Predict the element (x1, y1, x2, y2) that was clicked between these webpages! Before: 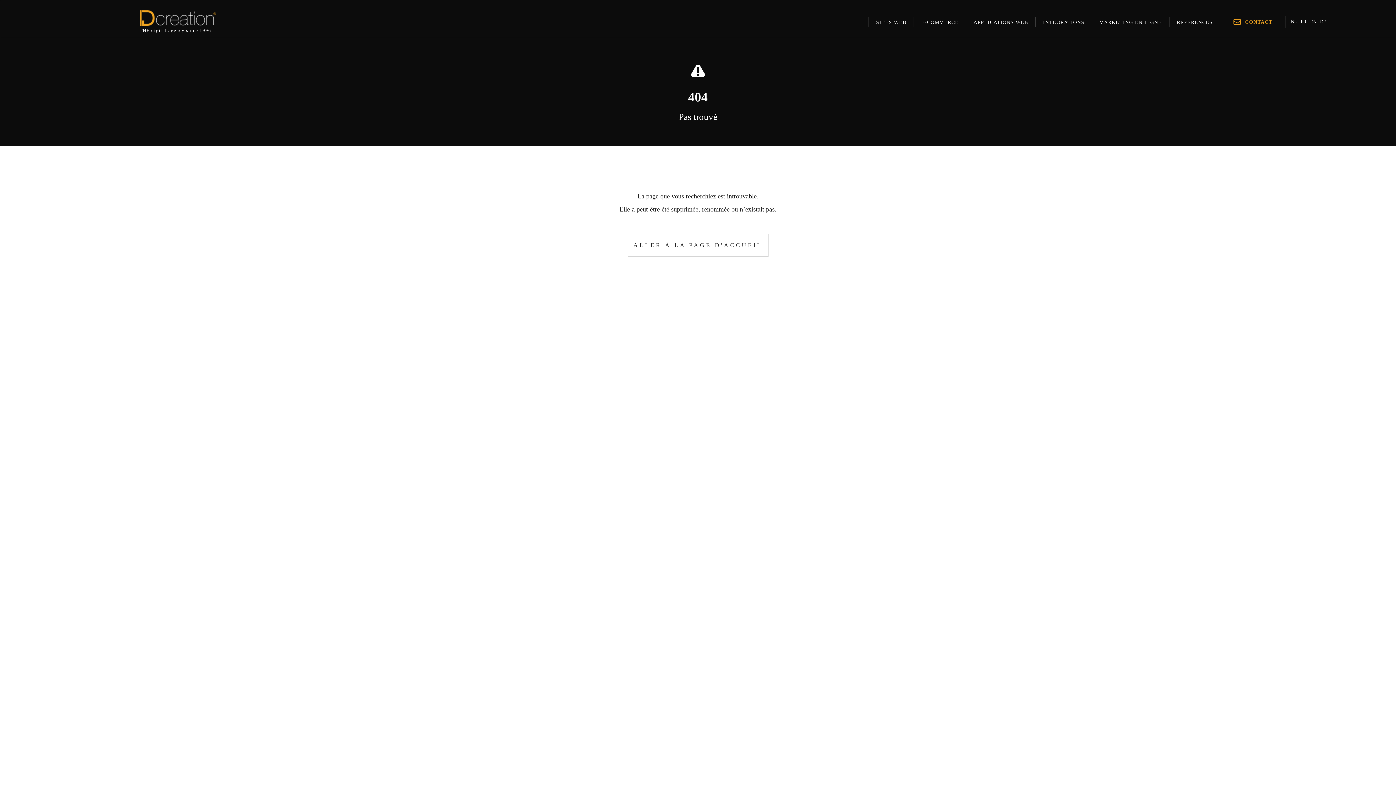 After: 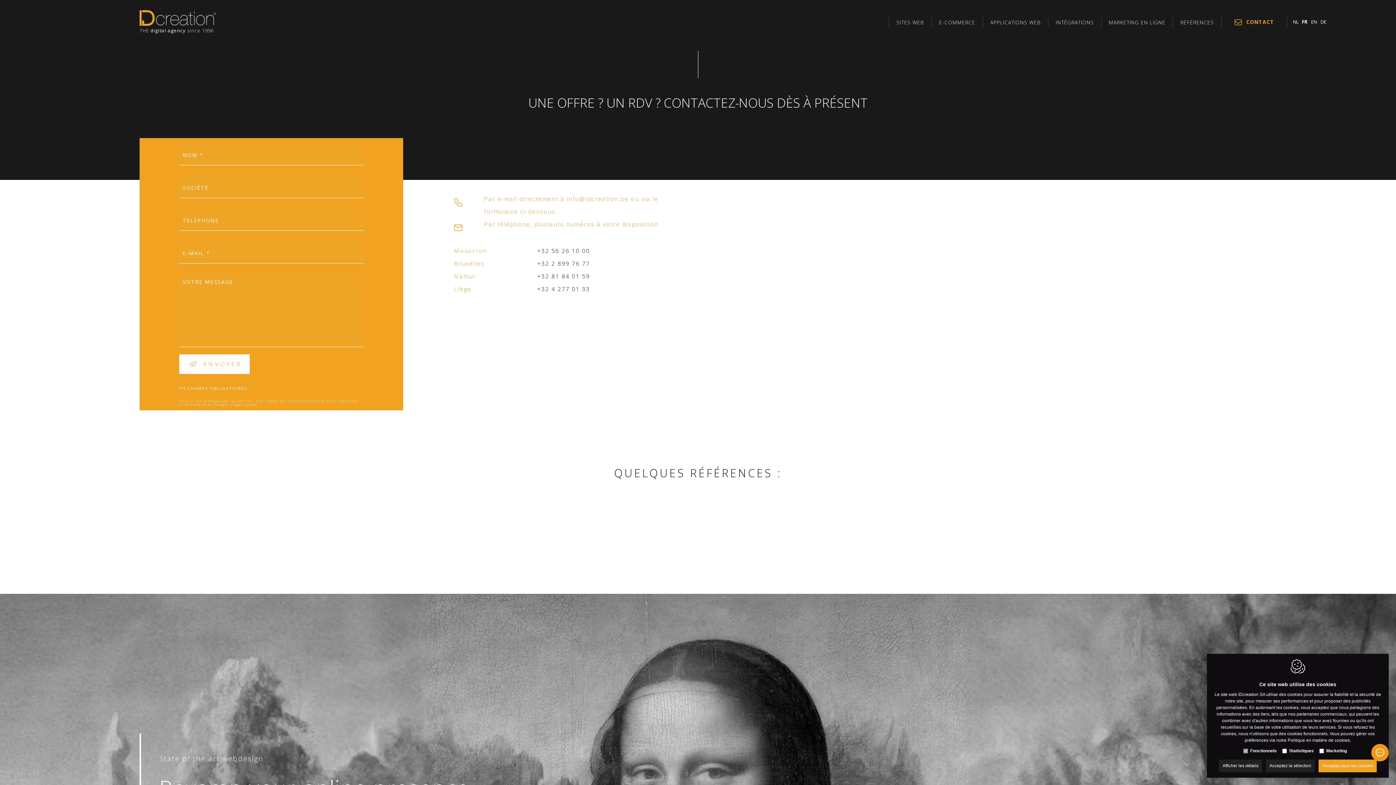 Action: bbox: (1226, 15, 1280, 27) label: CONTACT